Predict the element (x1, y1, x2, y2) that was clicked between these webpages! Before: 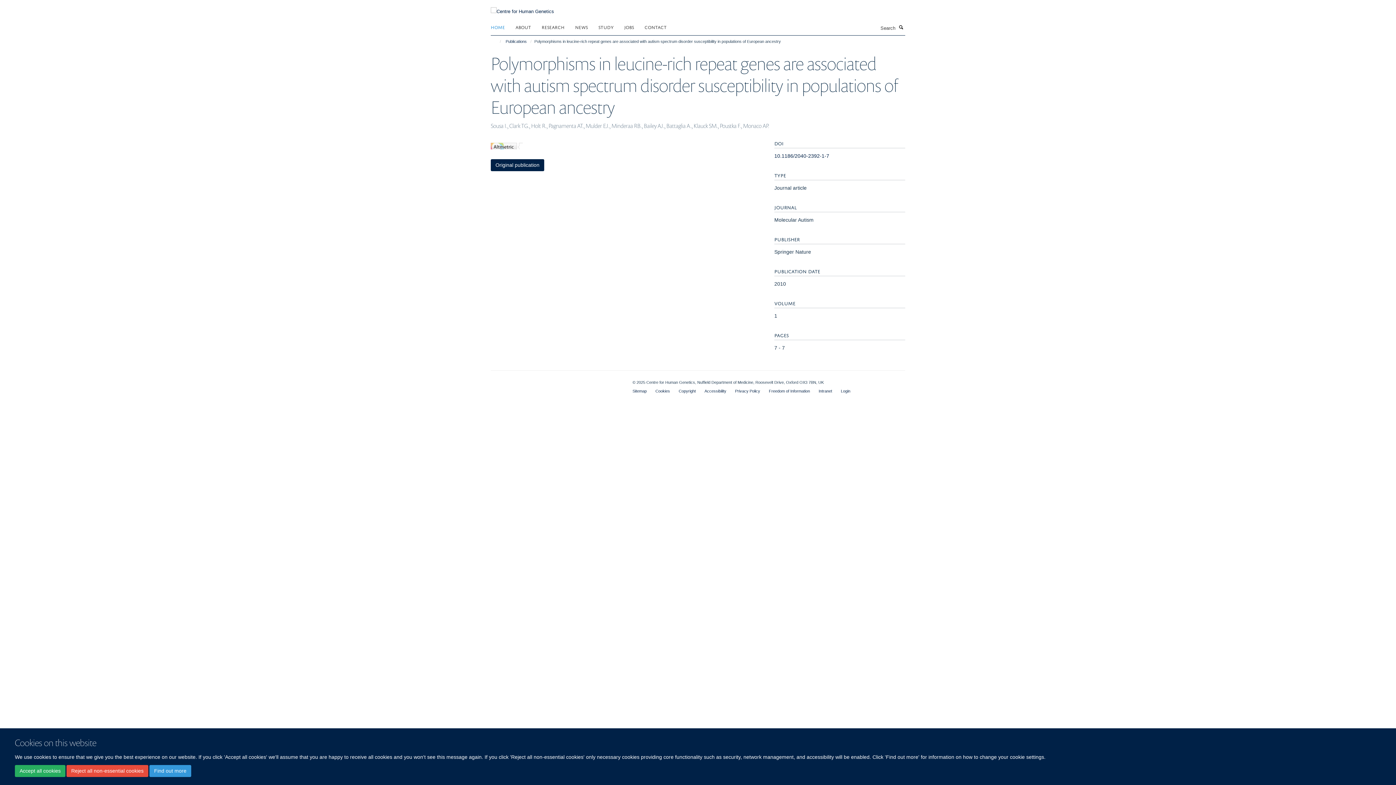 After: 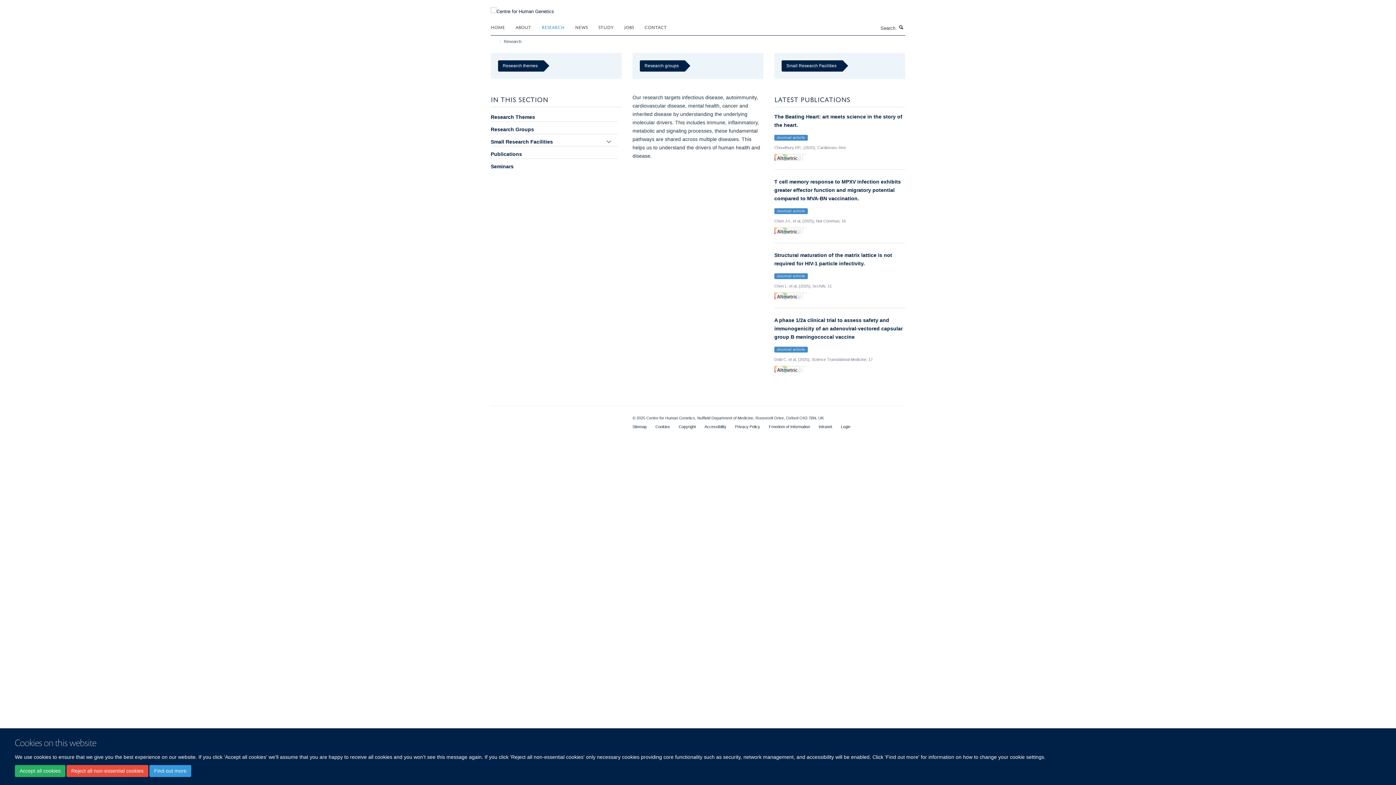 Action: label: RESEARCH bbox: (541, 21, 573, 32)